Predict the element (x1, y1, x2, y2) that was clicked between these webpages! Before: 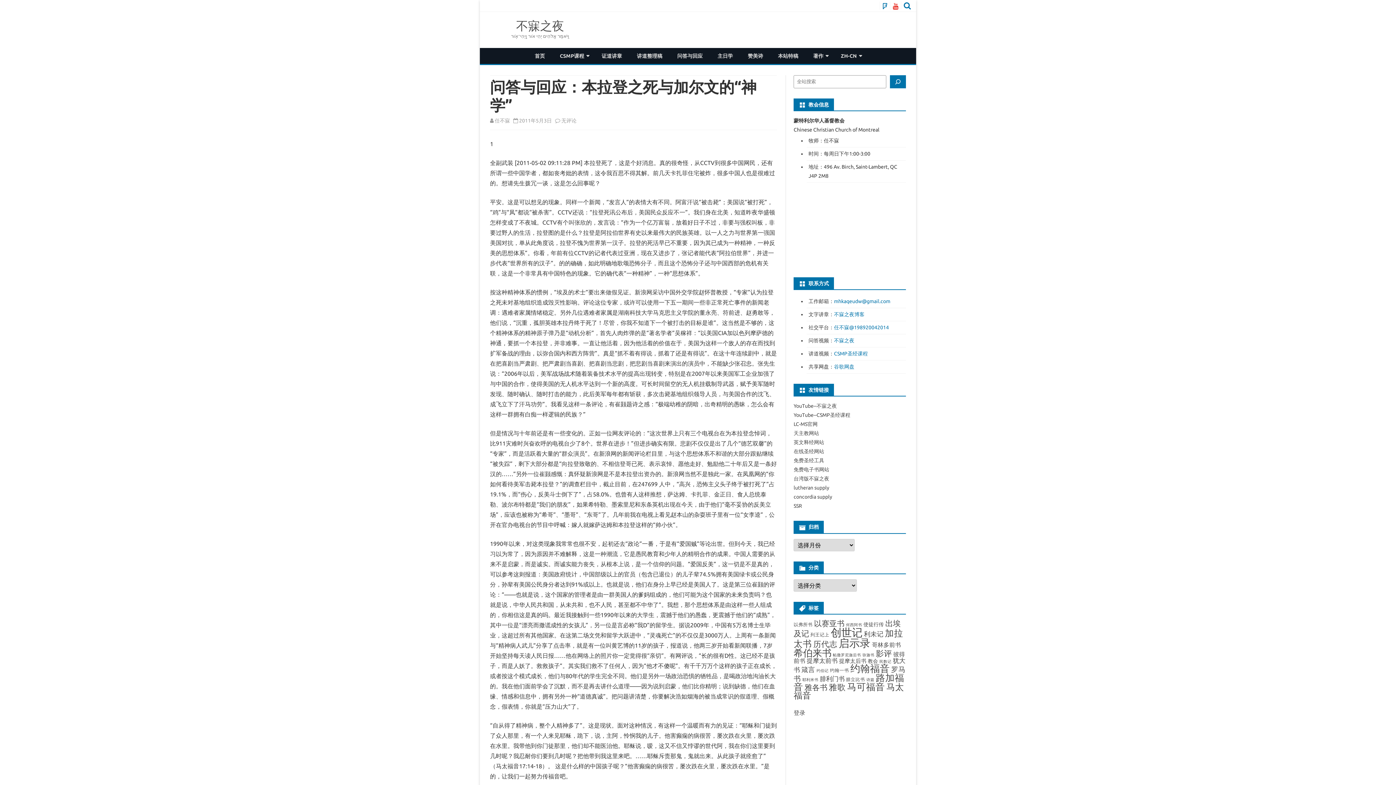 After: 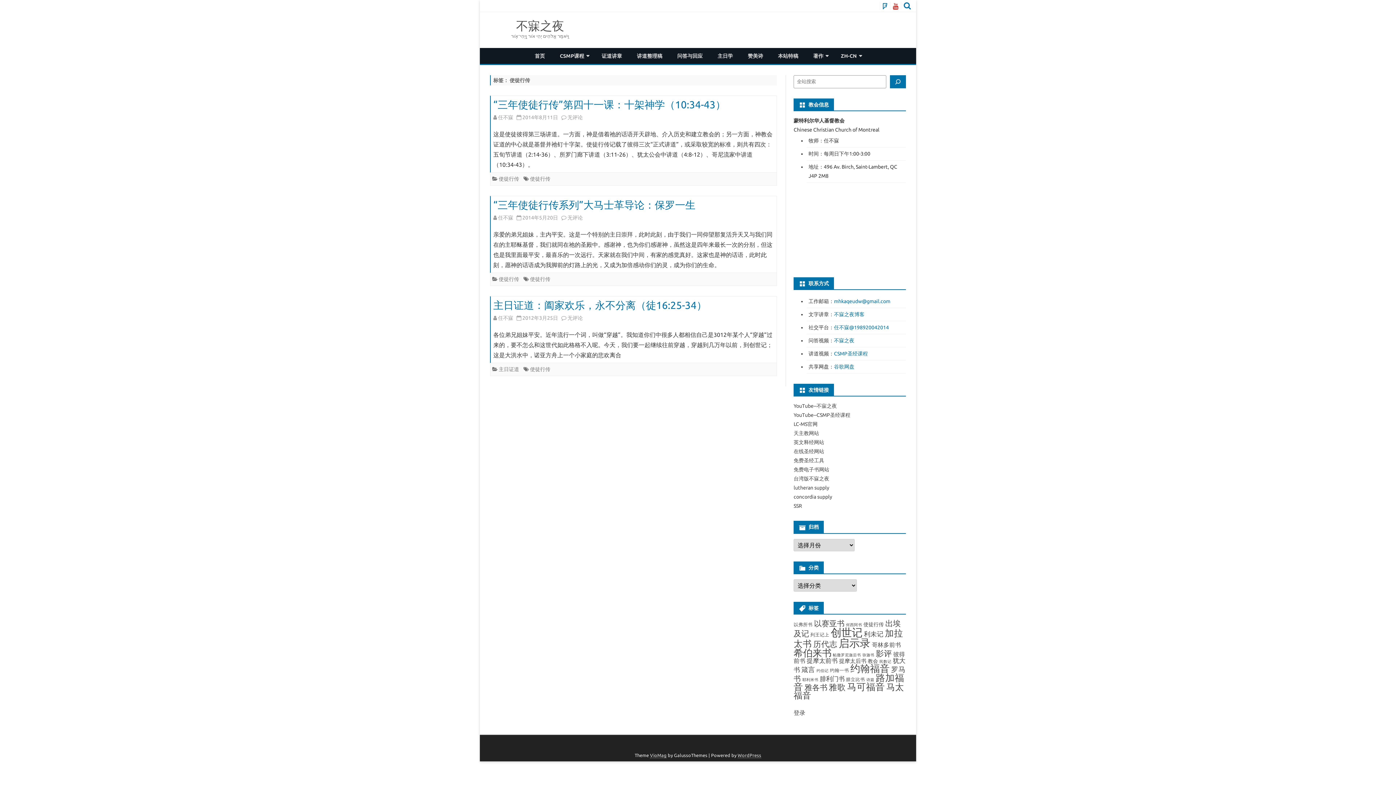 Action: bbox: (863, 621, 884, 627) label: 使徒行传 (3 项)